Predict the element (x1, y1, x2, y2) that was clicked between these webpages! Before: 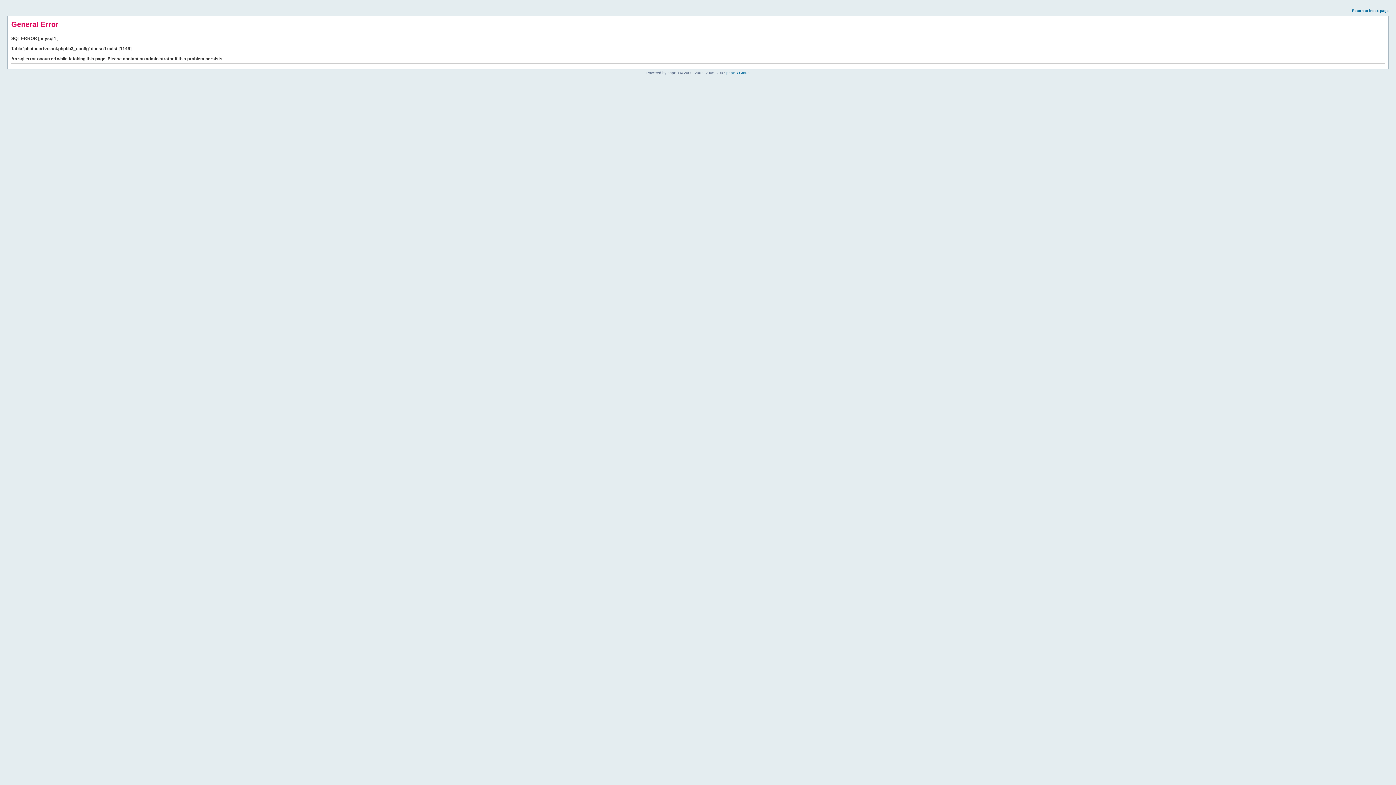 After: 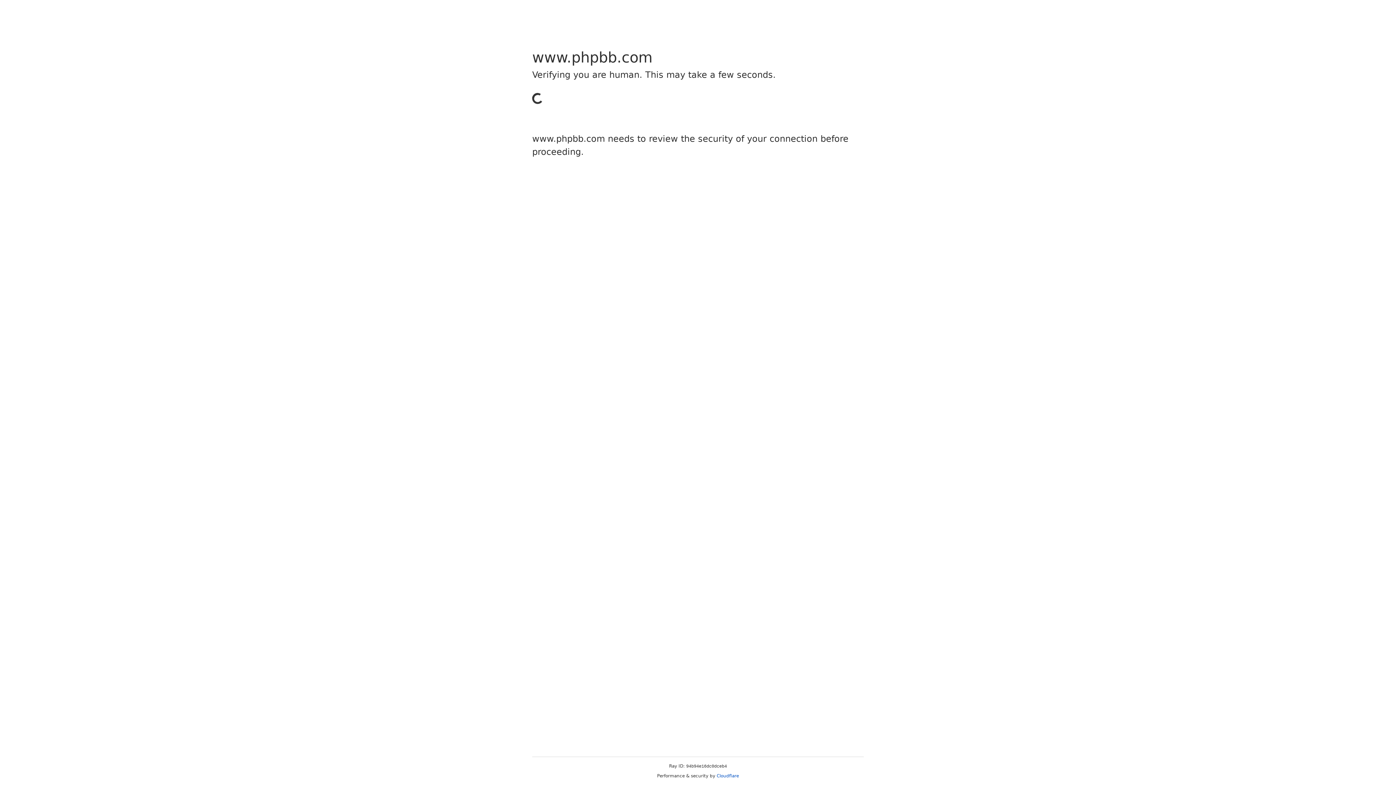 Action: bbox: (726, 70, 749, 74) label: phpBB Group